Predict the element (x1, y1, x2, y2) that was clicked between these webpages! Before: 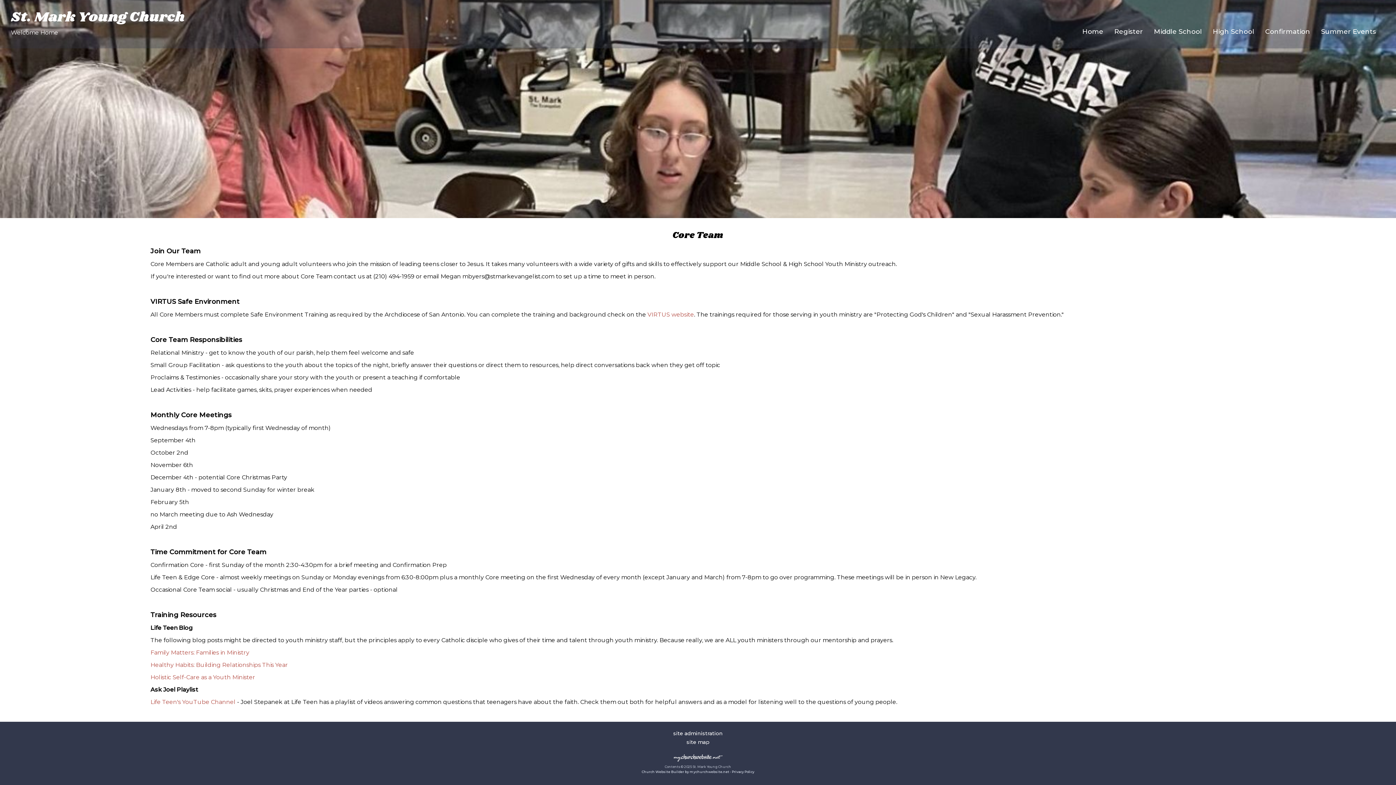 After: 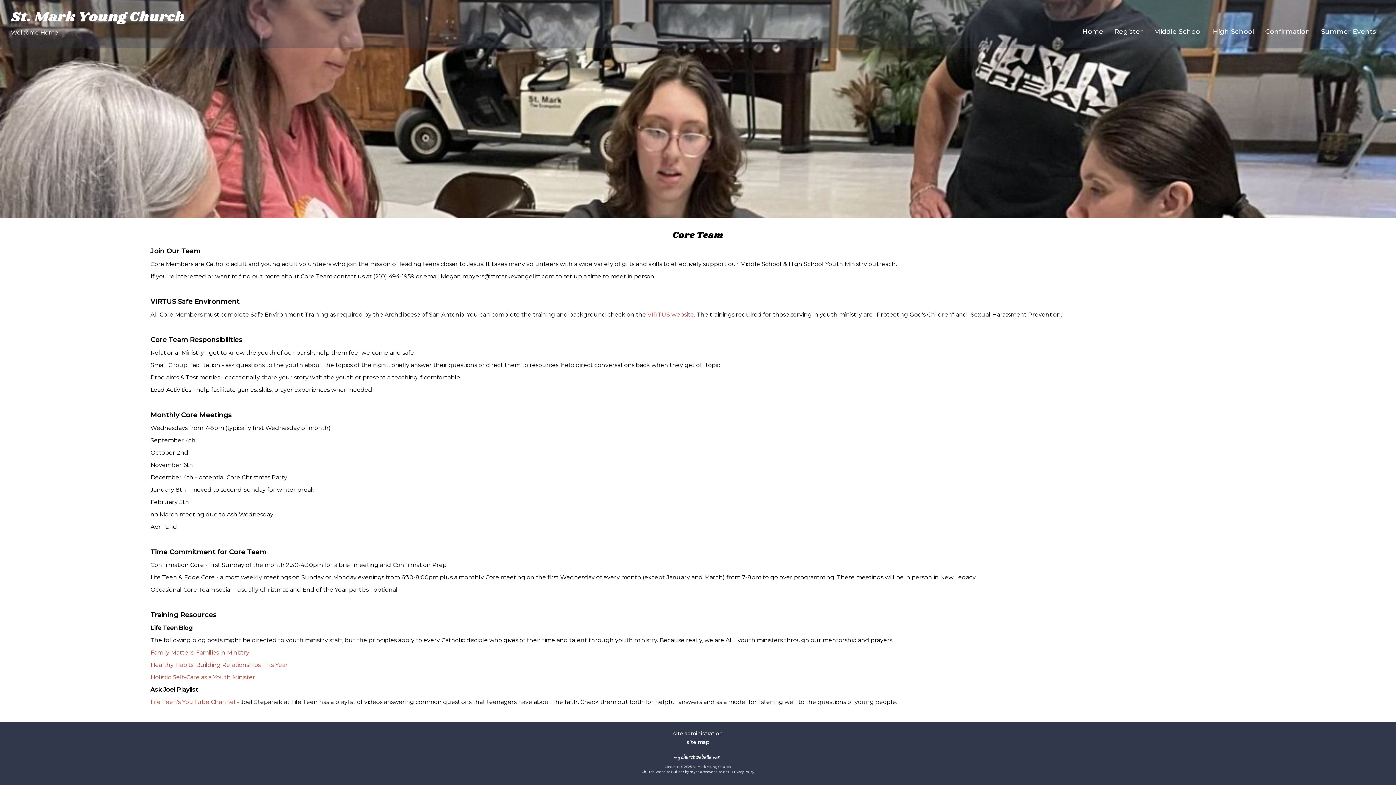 Action: bbox: (1385, 26, 1389, 30)